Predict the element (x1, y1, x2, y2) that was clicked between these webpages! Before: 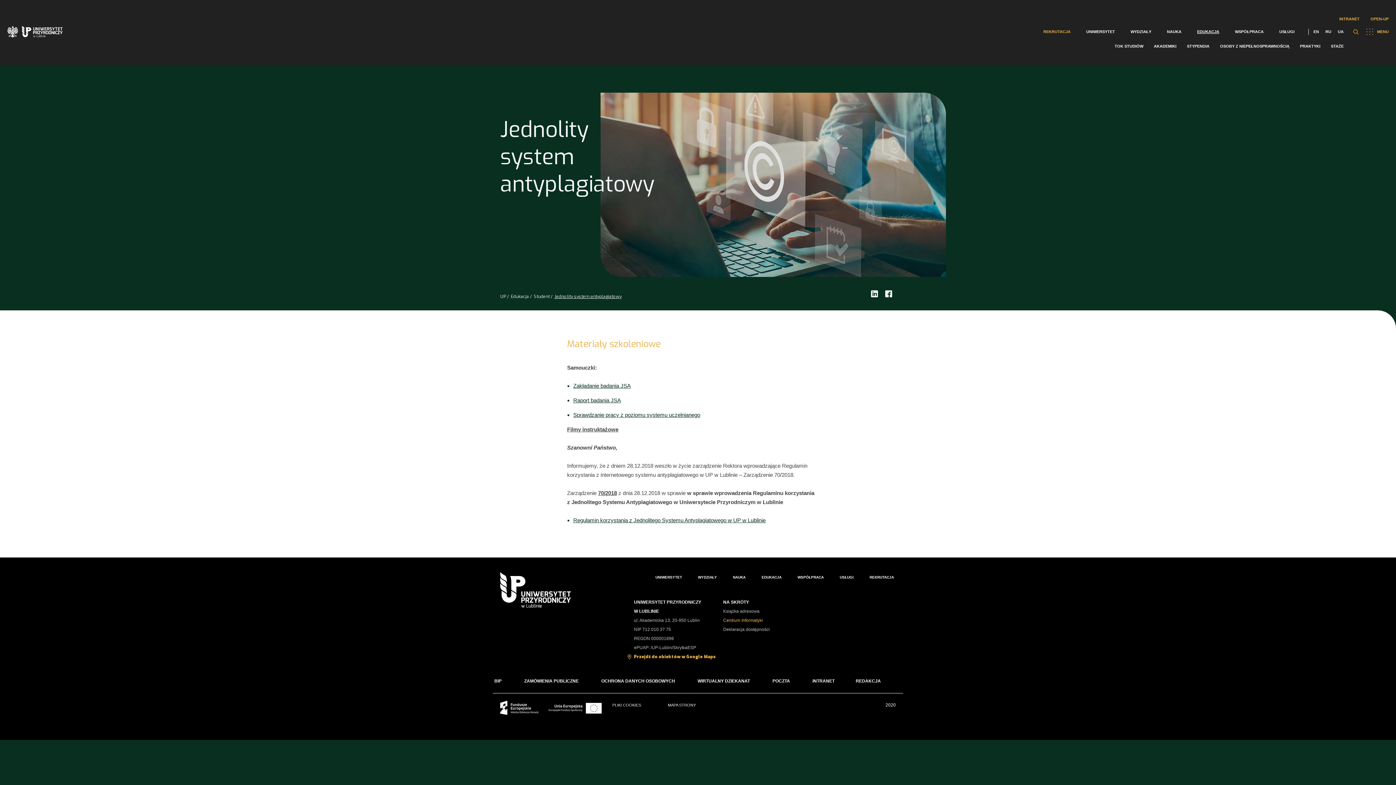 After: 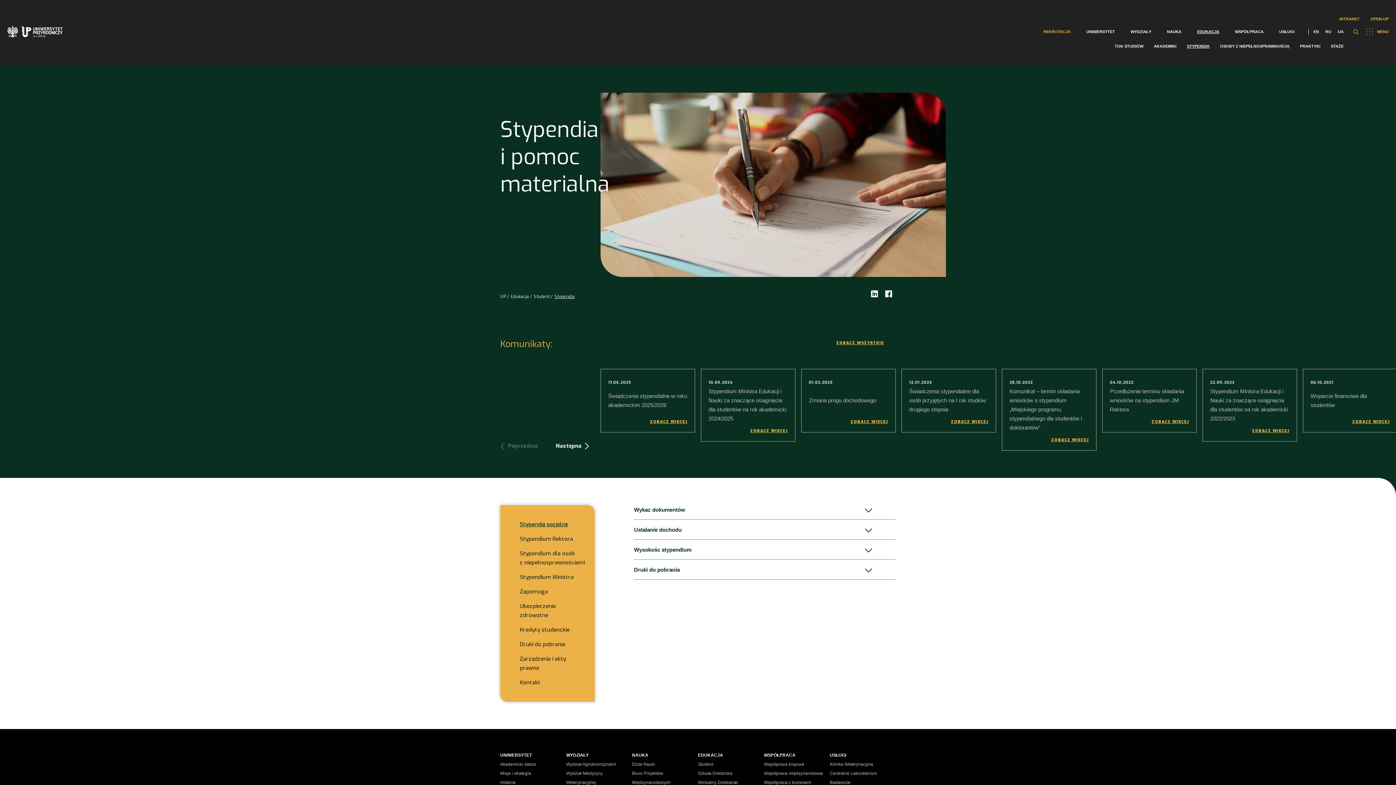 Action: bbox: (1185, 43, 1211, 49) label: STYPENDIA